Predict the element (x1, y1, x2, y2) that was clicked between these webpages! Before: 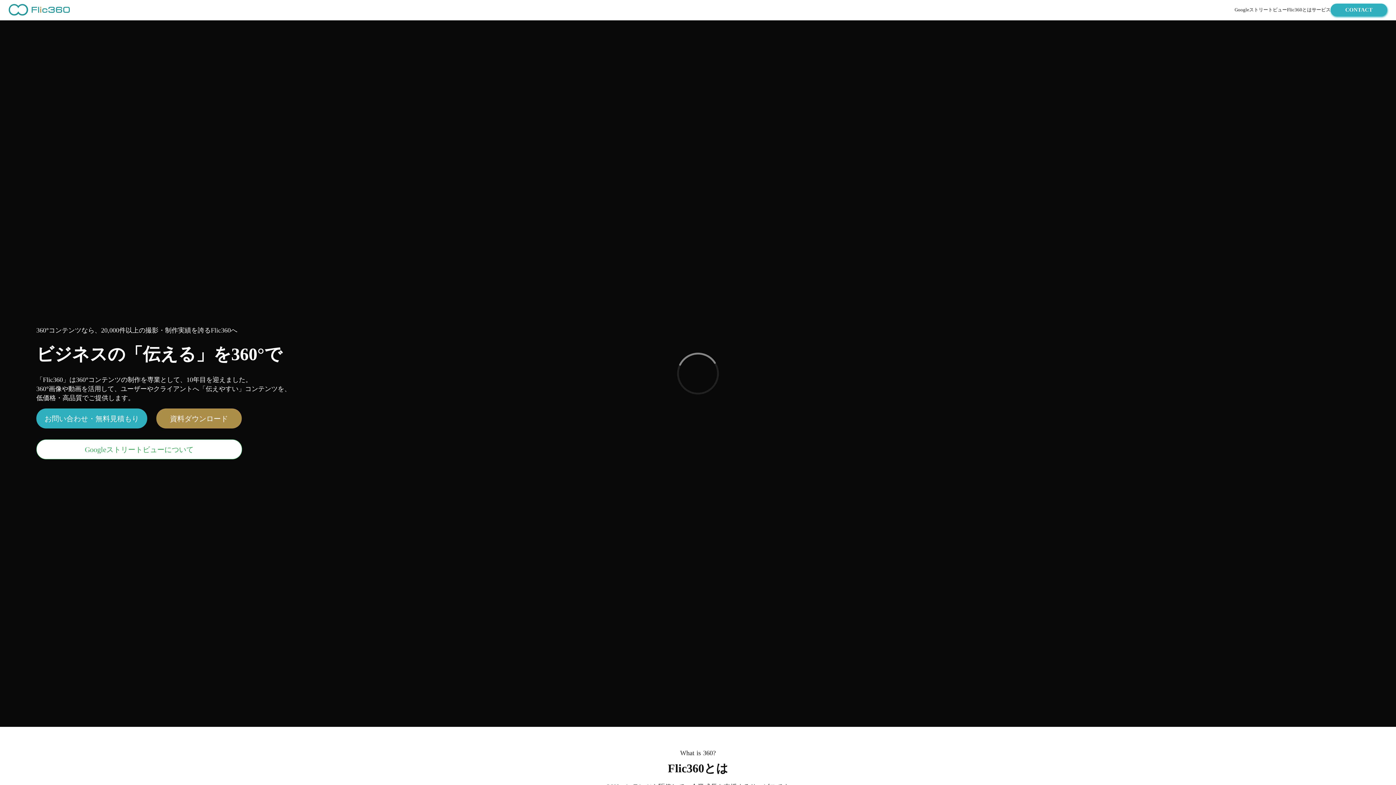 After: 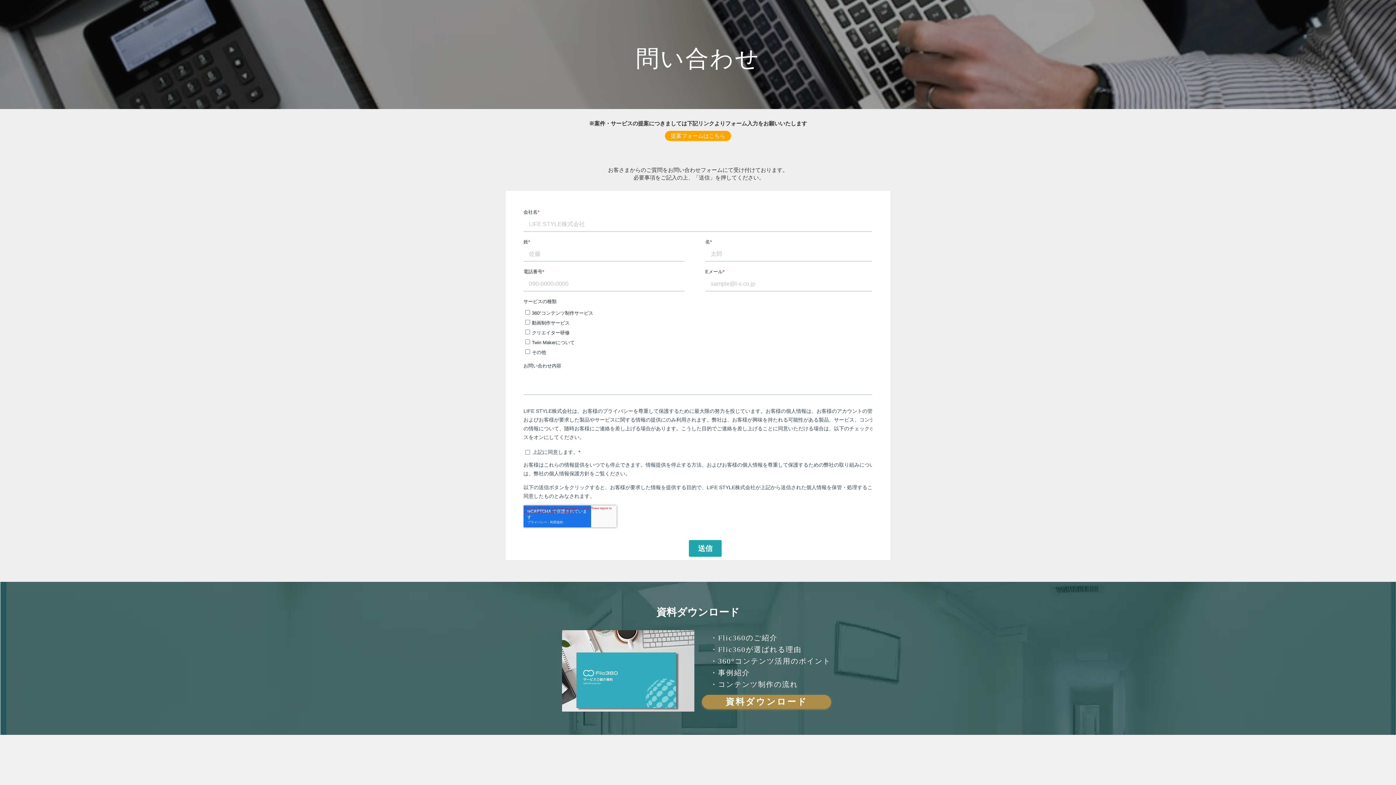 Action: label: CONTACT bbox: (1330, 3, 1387, 16)